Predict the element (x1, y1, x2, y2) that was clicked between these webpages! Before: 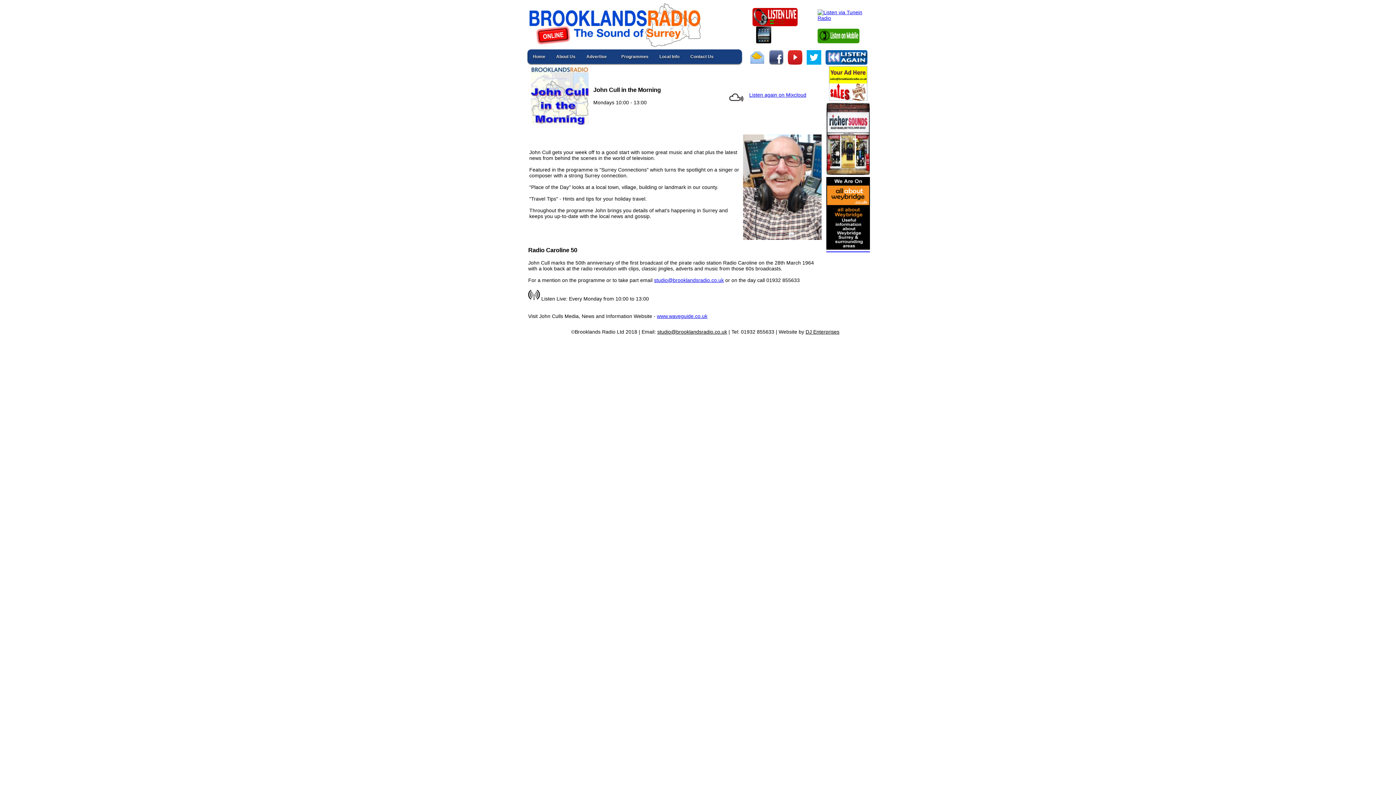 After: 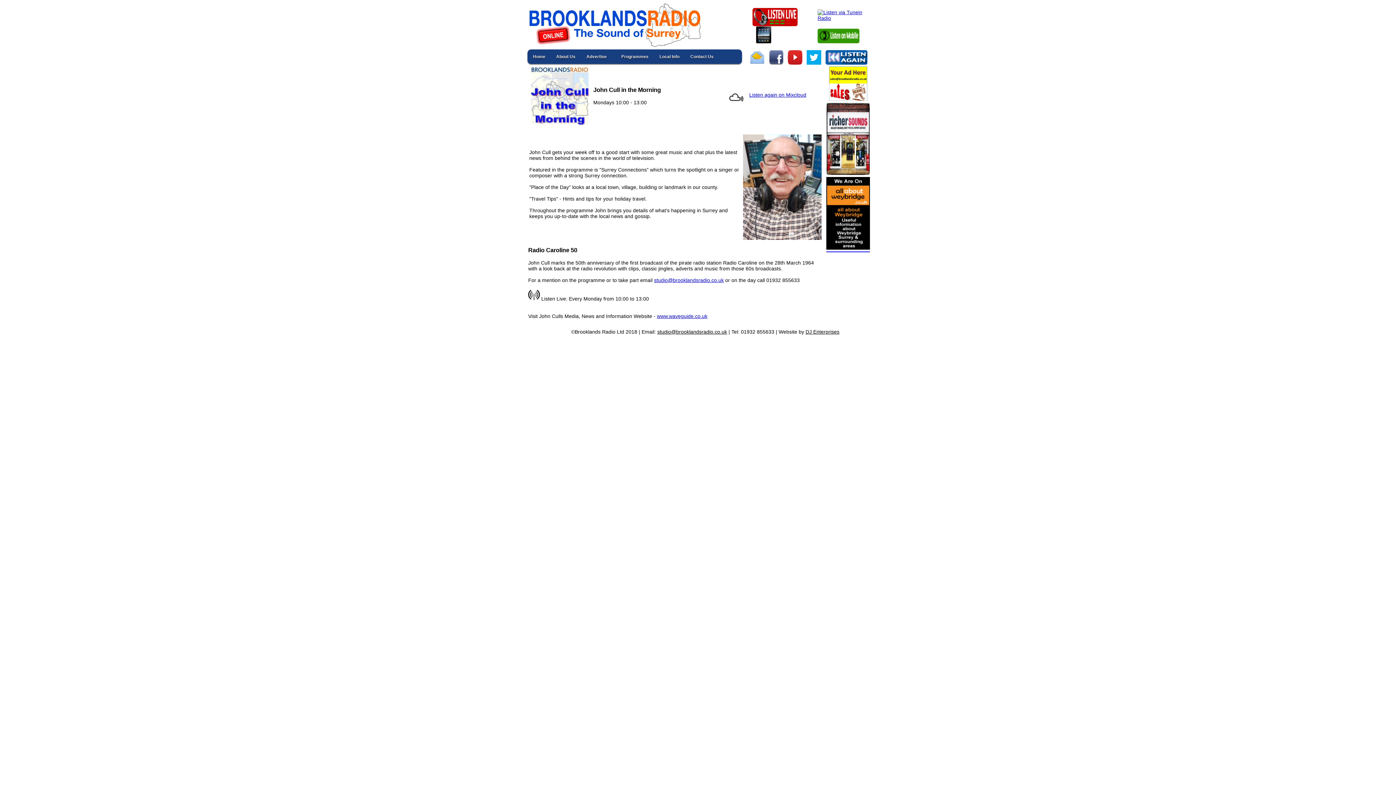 Action: bbox: (654, 277, 724, 283) label: studio@brooklandsradio.co.uk